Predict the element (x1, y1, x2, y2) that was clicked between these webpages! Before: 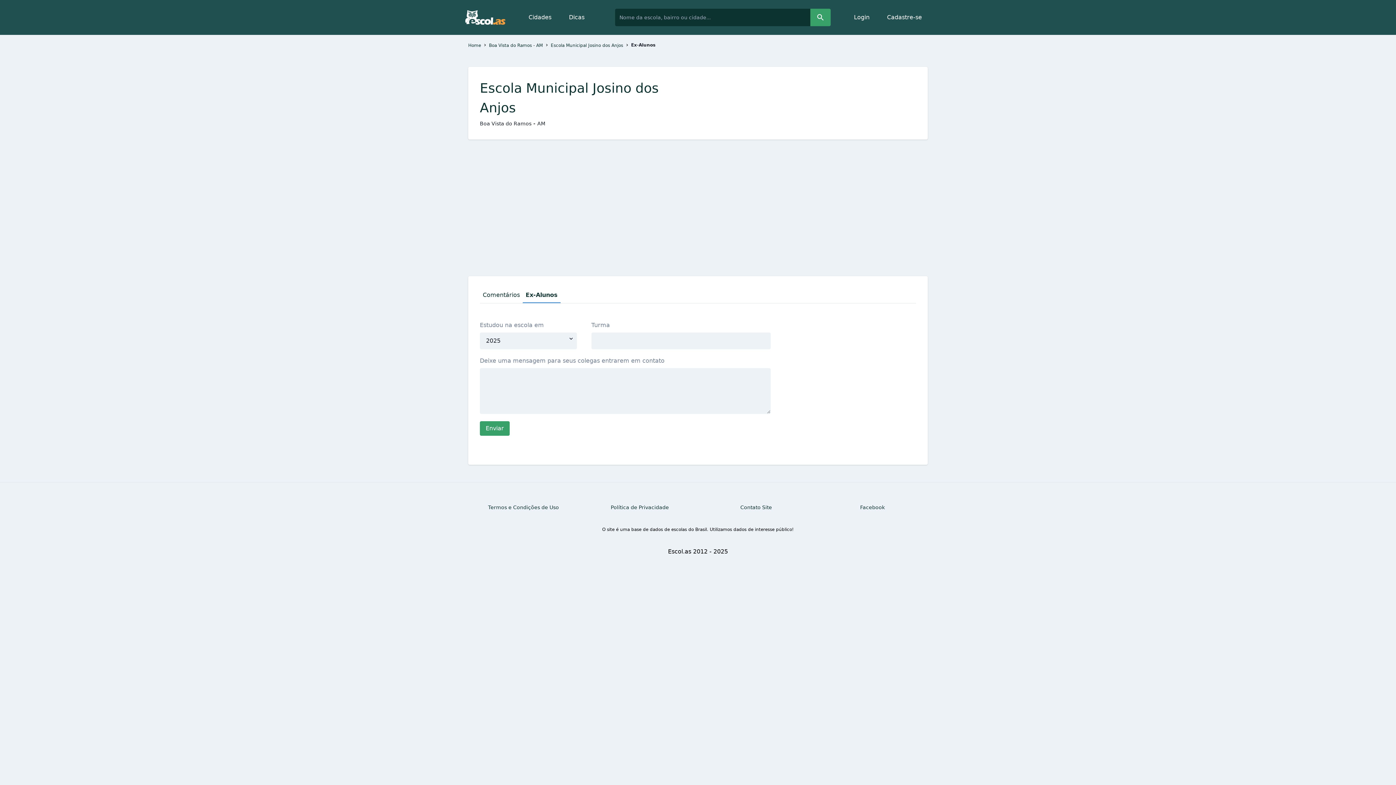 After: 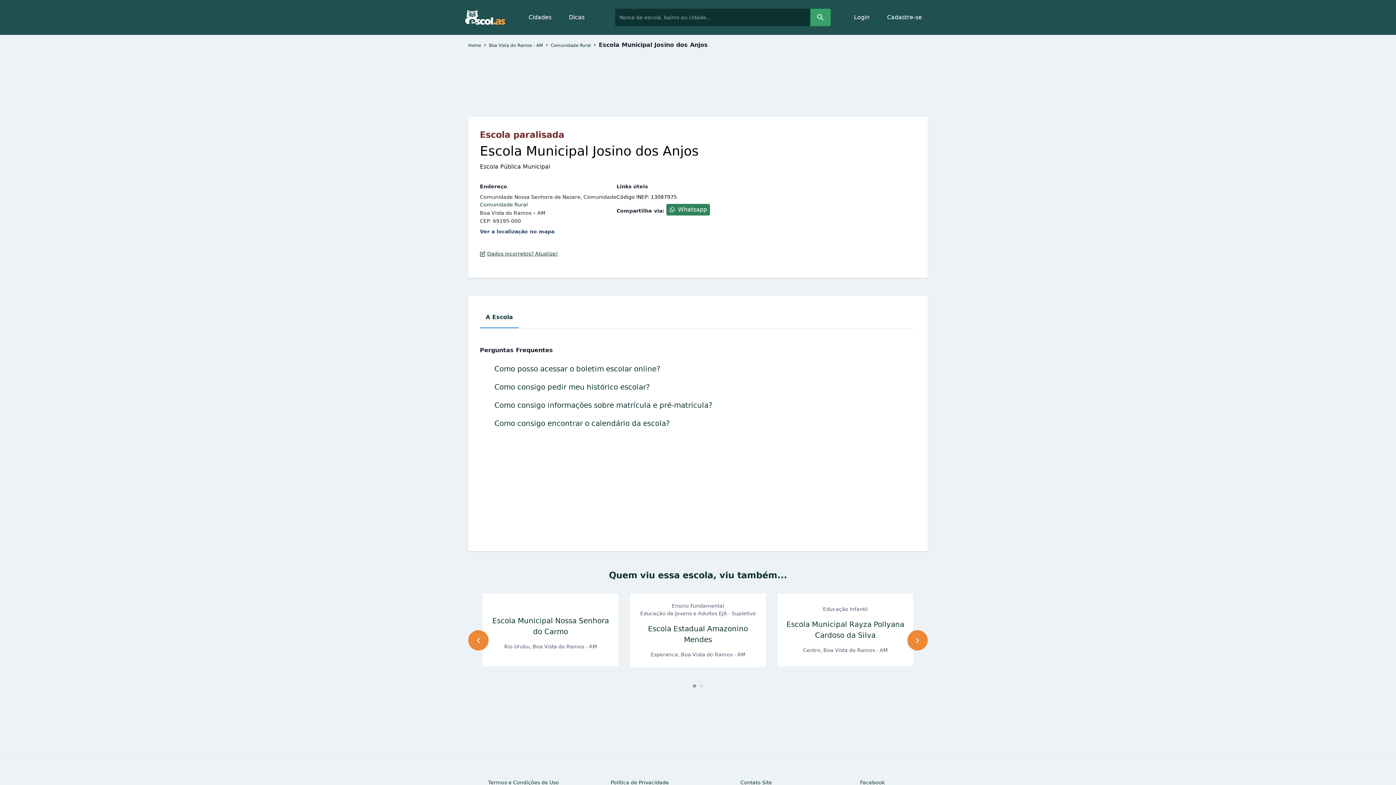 Action: label: Comentários bbox: (480, 288, 522, 303)